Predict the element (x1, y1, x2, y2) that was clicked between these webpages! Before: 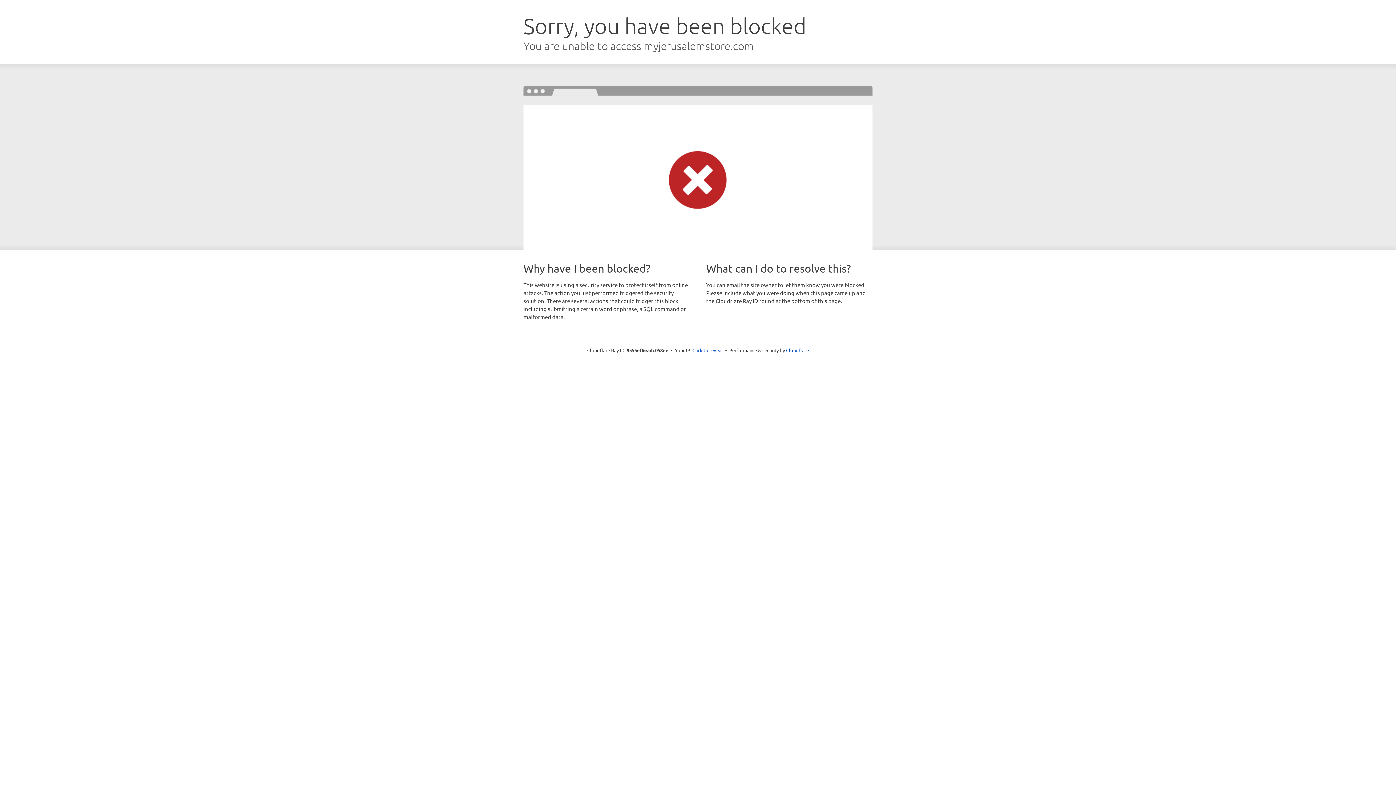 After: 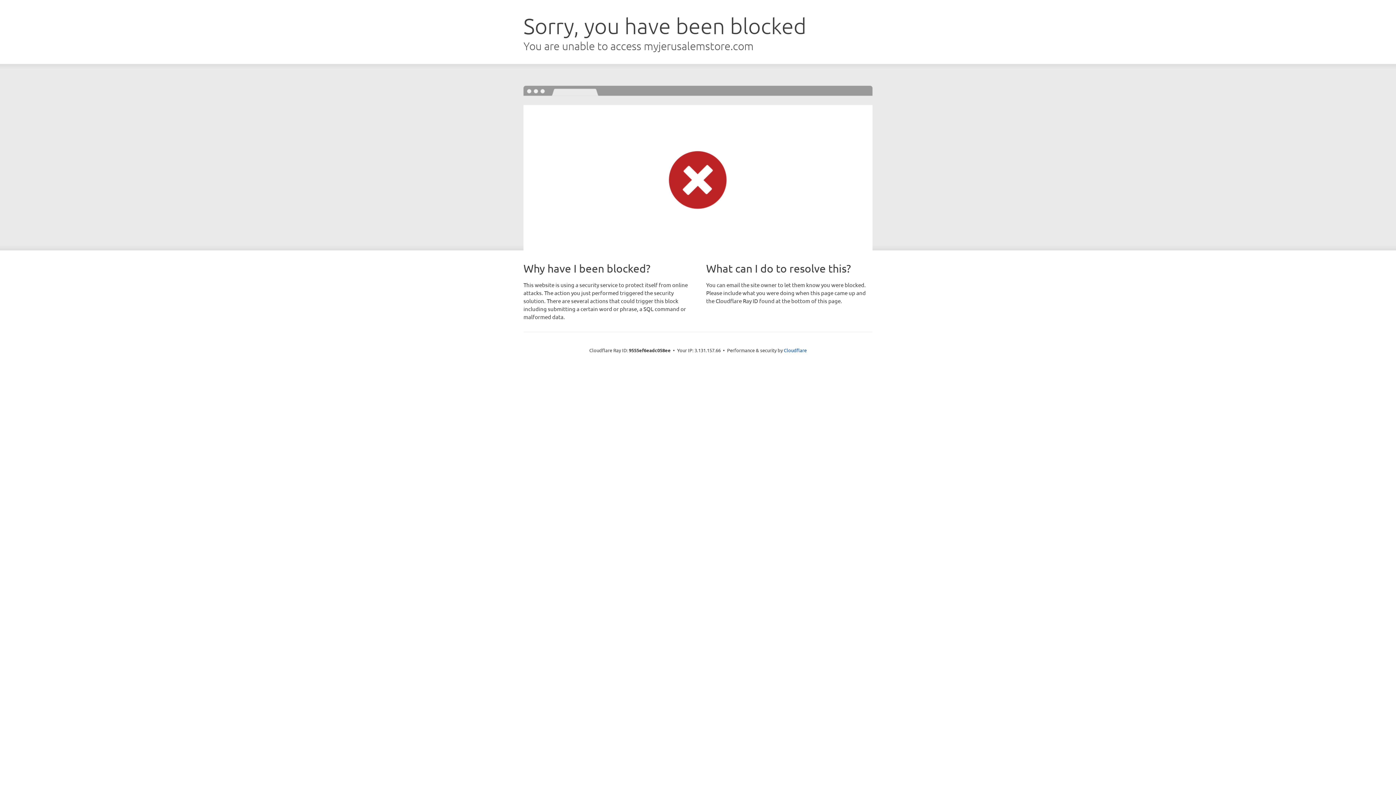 Action: label: Click to reveal bbox: (692, 346, 723, 353)